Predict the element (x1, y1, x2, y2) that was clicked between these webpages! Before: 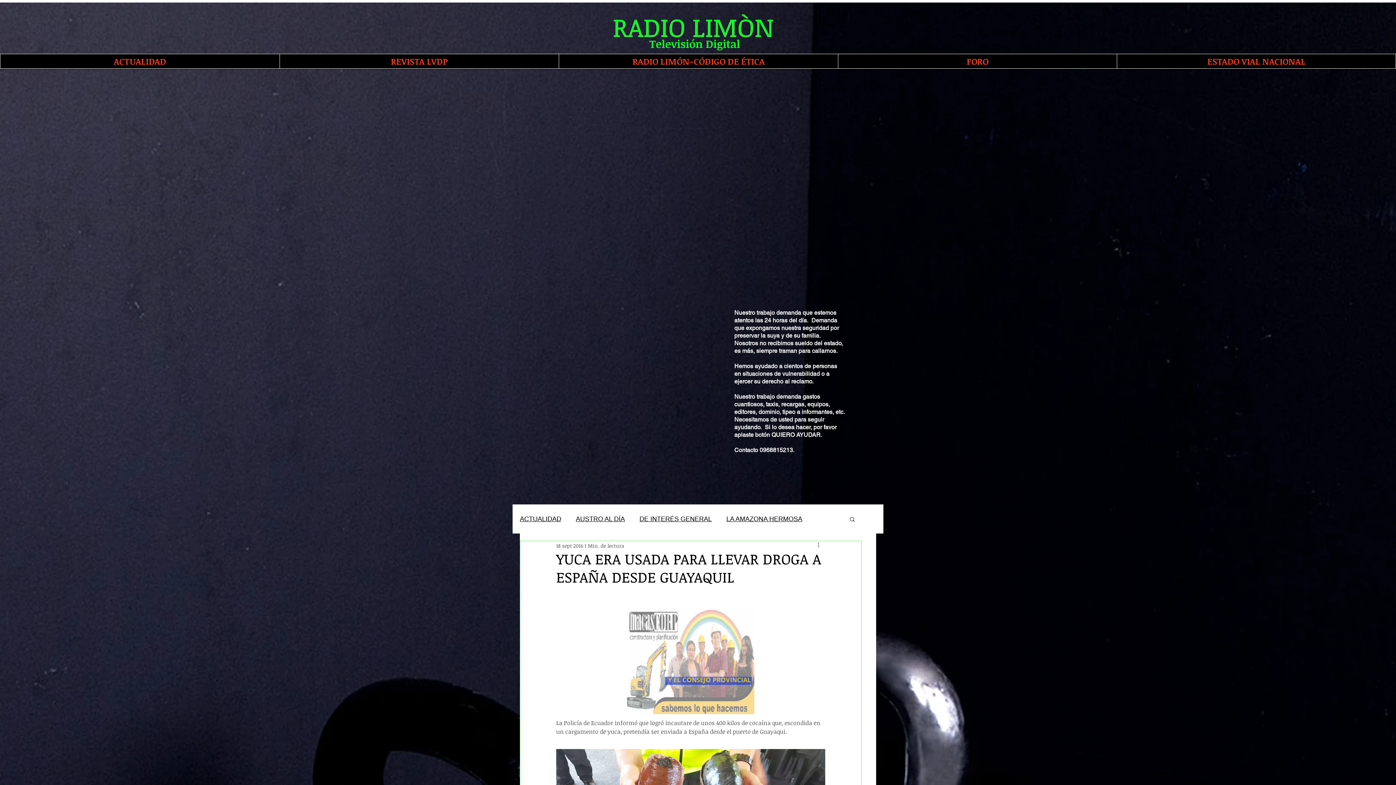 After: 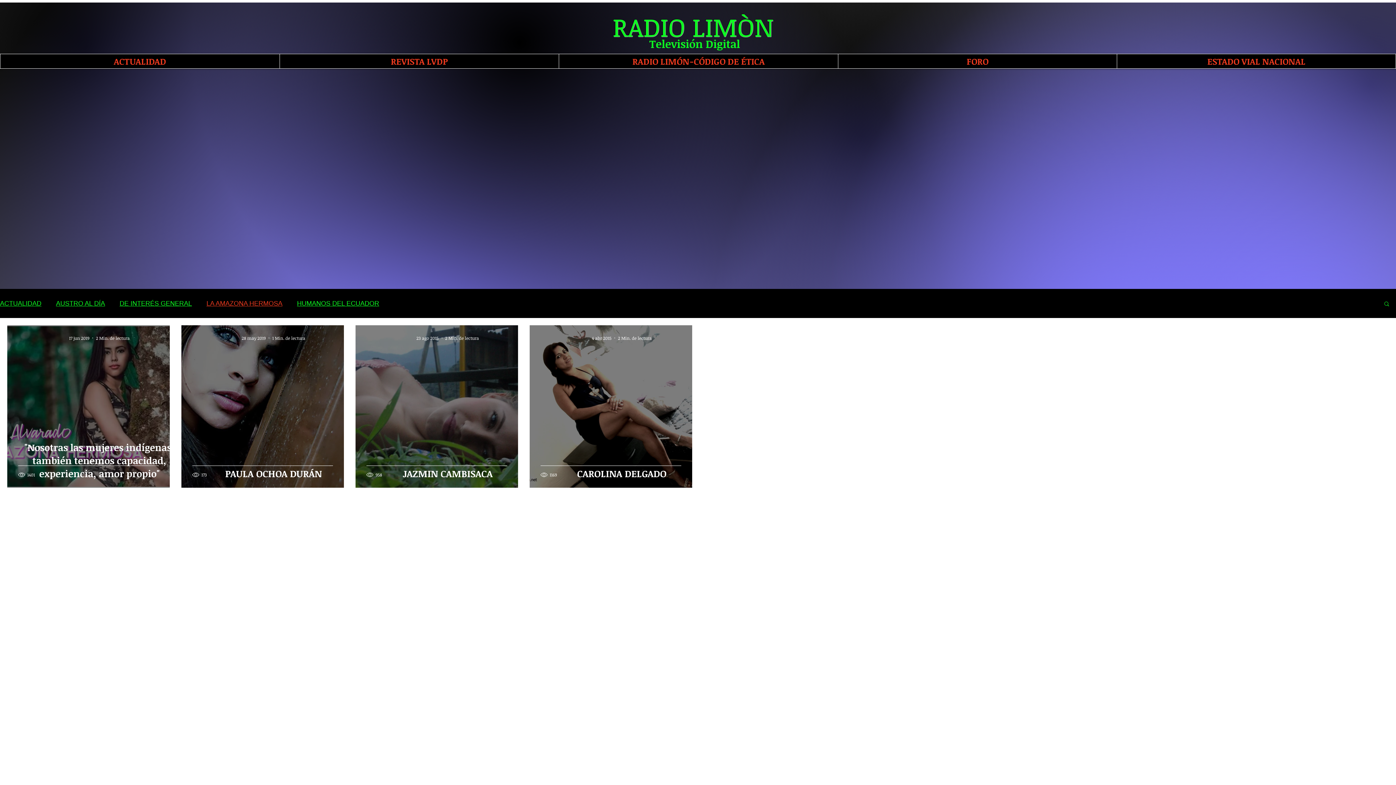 Action: label: LA AMAZONA HERMOSA bbox: (726, 515, 802, 523)